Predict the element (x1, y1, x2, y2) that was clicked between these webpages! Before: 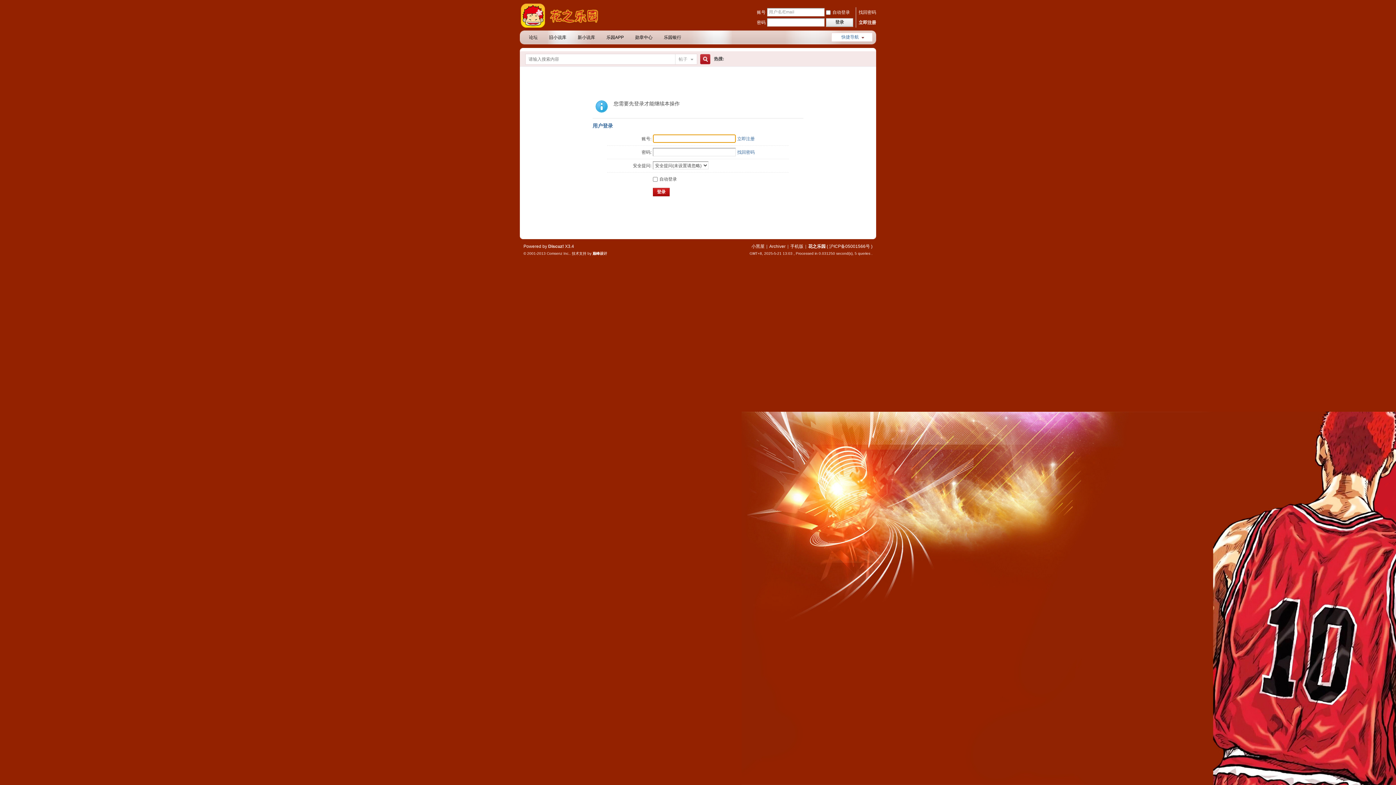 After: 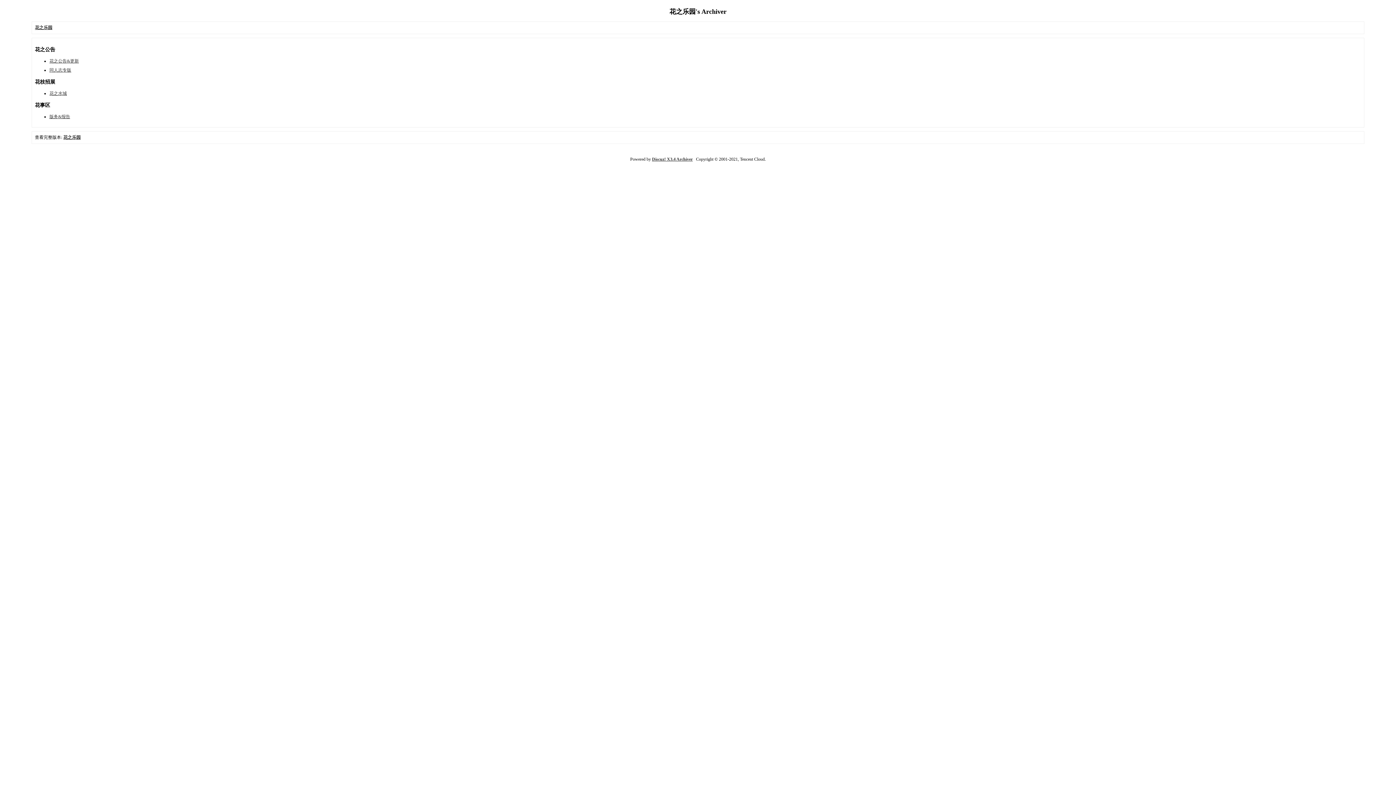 Action: label: Archiver bbox: (769, 244, 785, 249)